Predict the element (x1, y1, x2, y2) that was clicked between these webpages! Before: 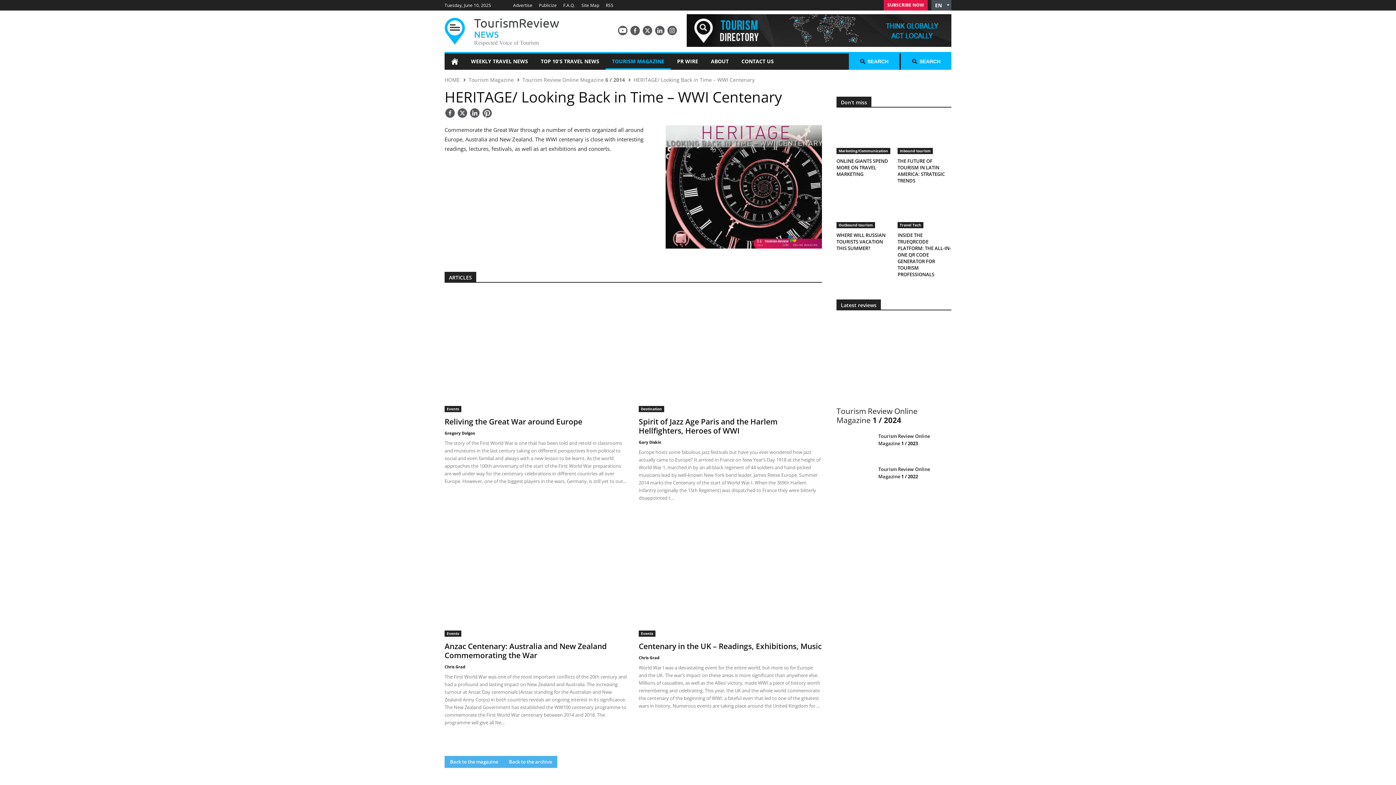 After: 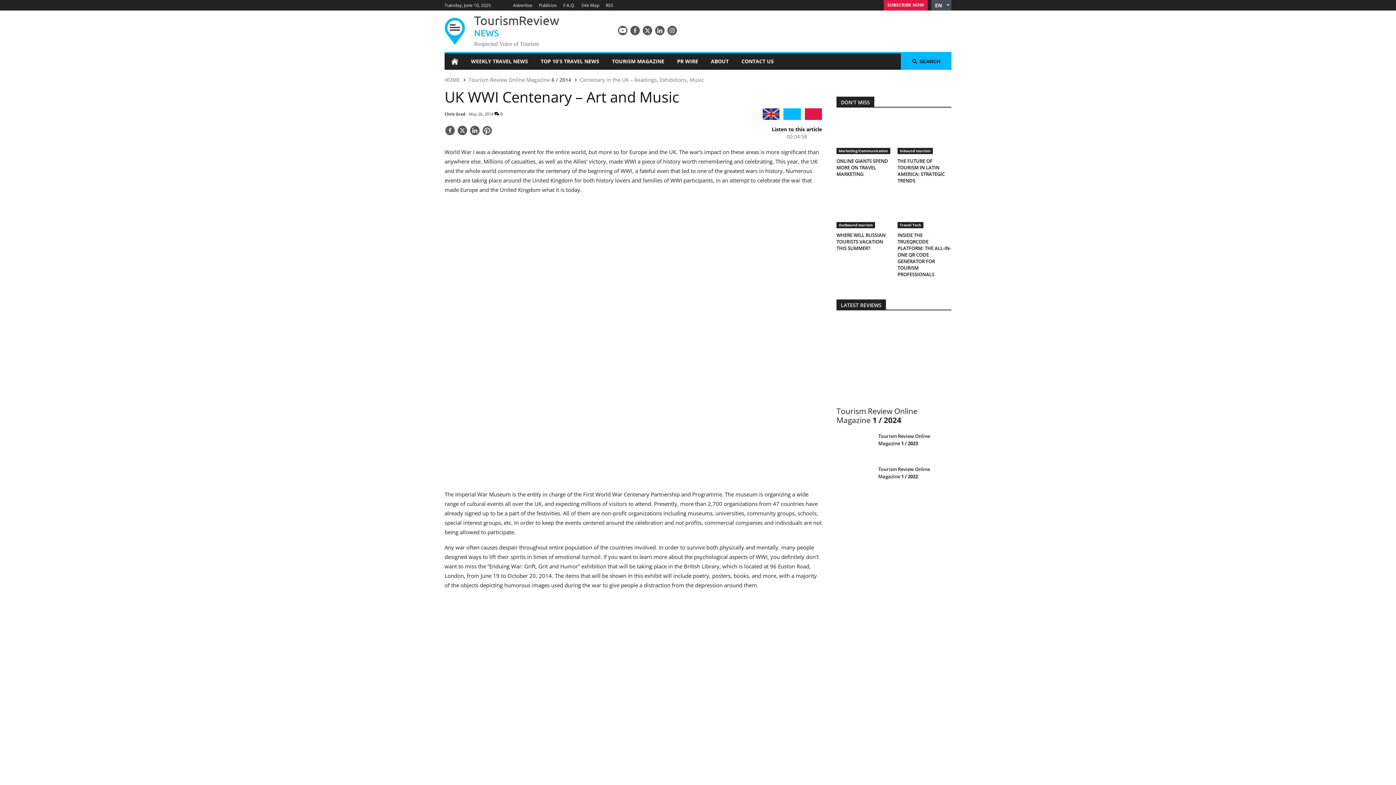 Action: label: Centenary in the UK – Readings, Exhibitions, Music bbox: (638, 642, 822, 651)